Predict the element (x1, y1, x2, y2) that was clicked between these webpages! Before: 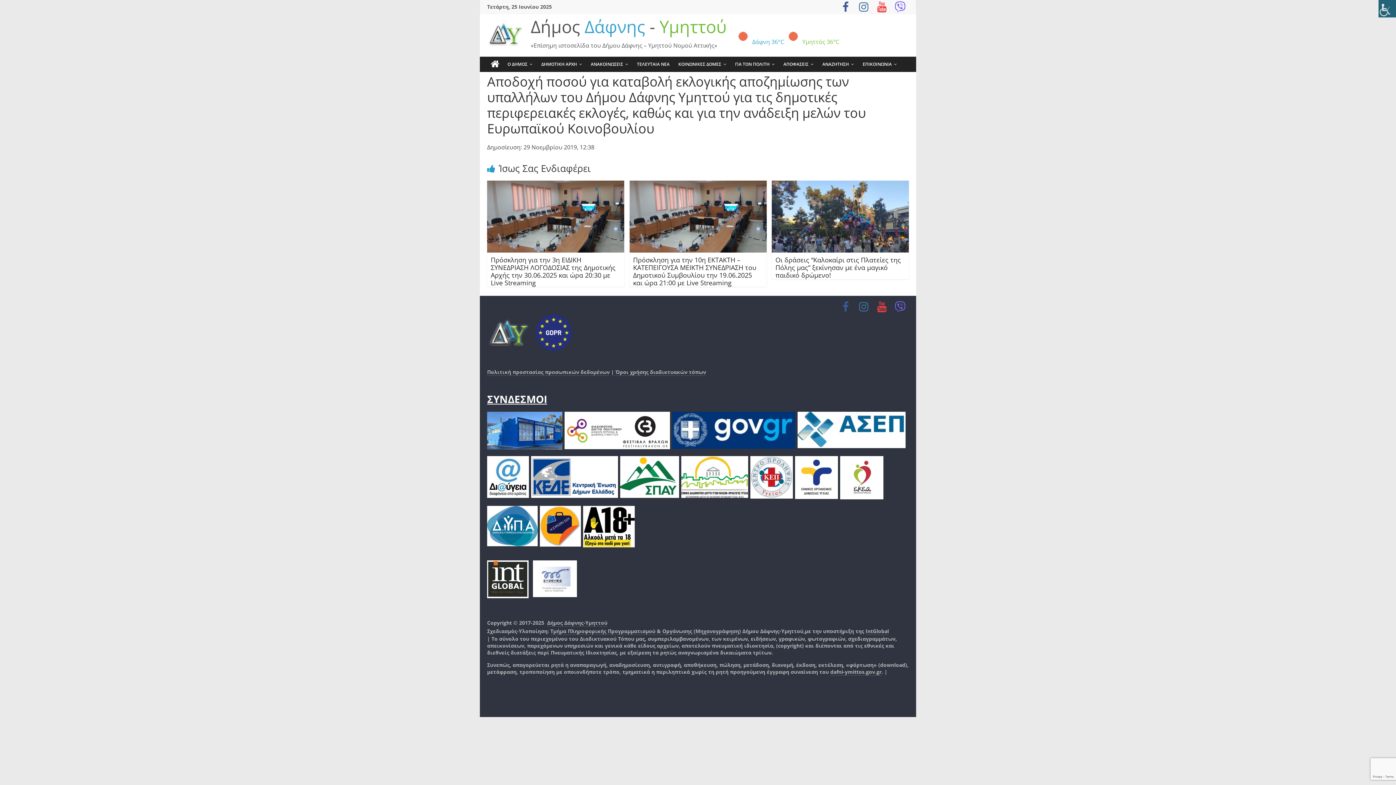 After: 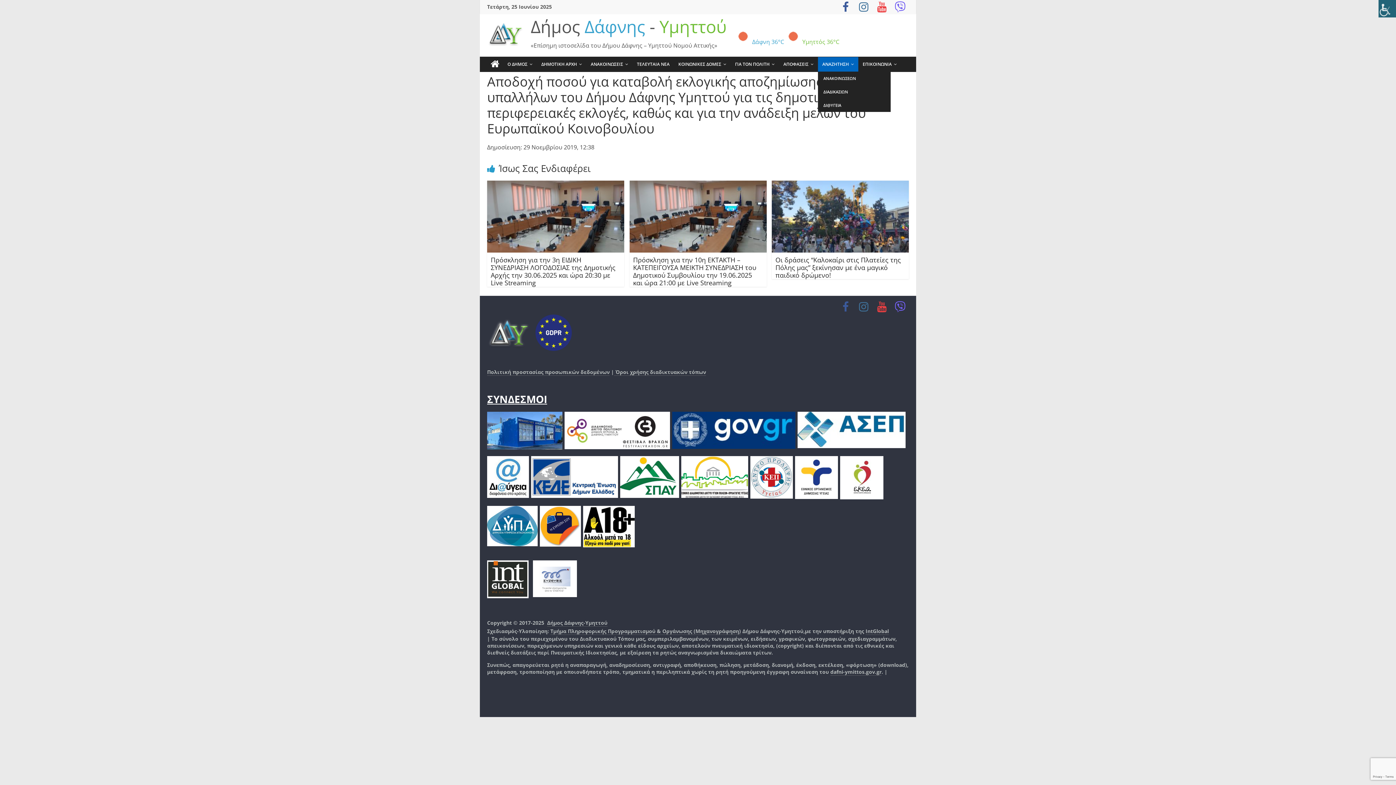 Action: bbox: (818, 57, 858, 71) label: ΑΝΑΖΗΤΗΣΗ